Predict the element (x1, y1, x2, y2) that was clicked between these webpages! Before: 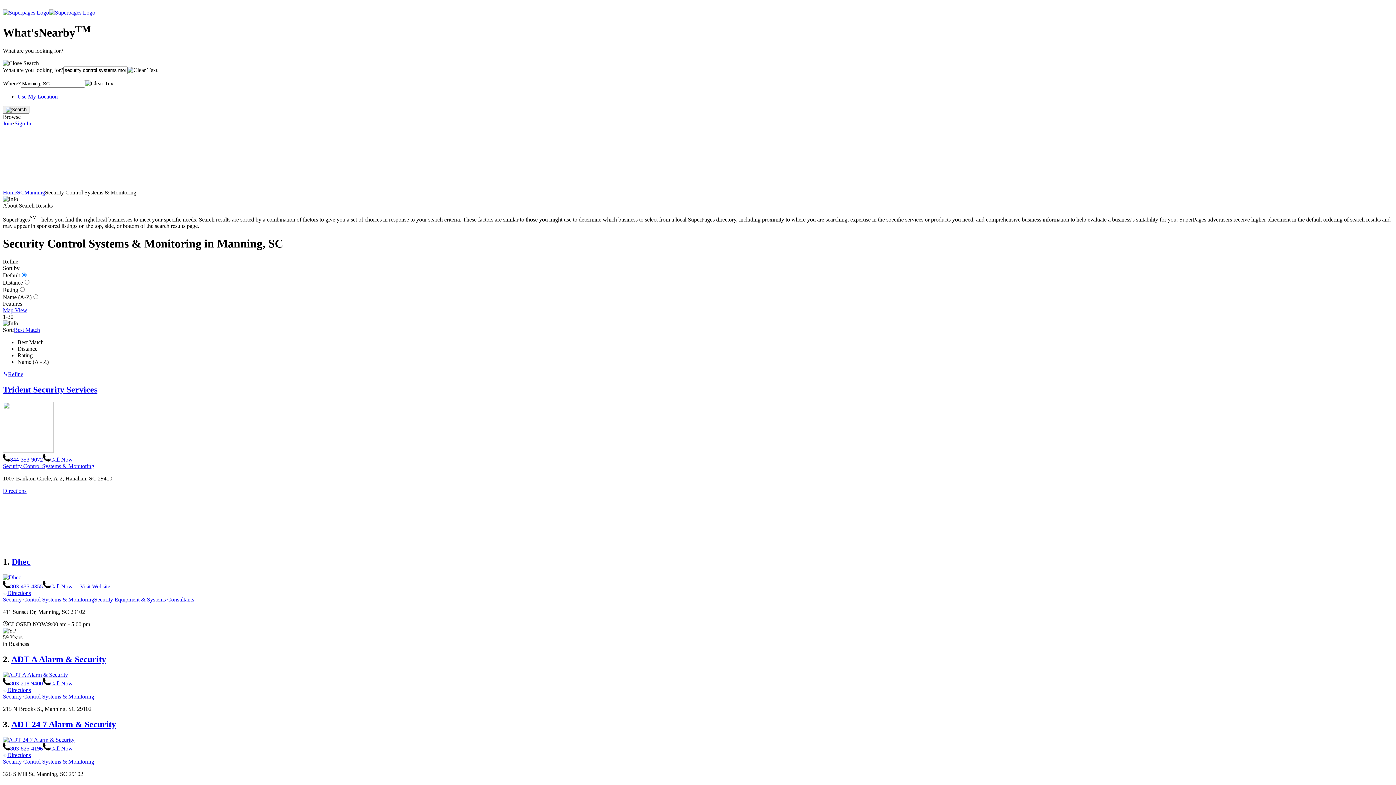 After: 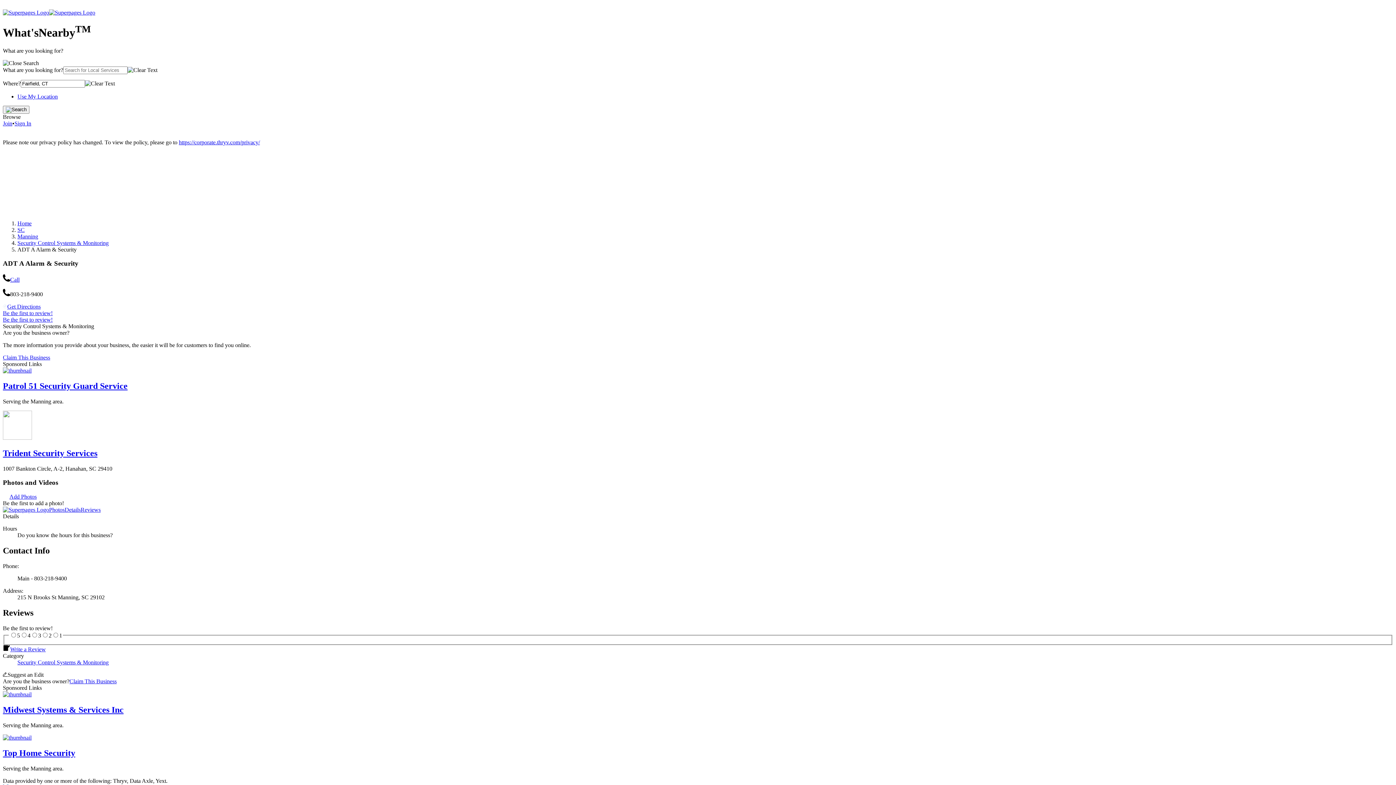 Action: bbox: (2, 672, 68, 678)